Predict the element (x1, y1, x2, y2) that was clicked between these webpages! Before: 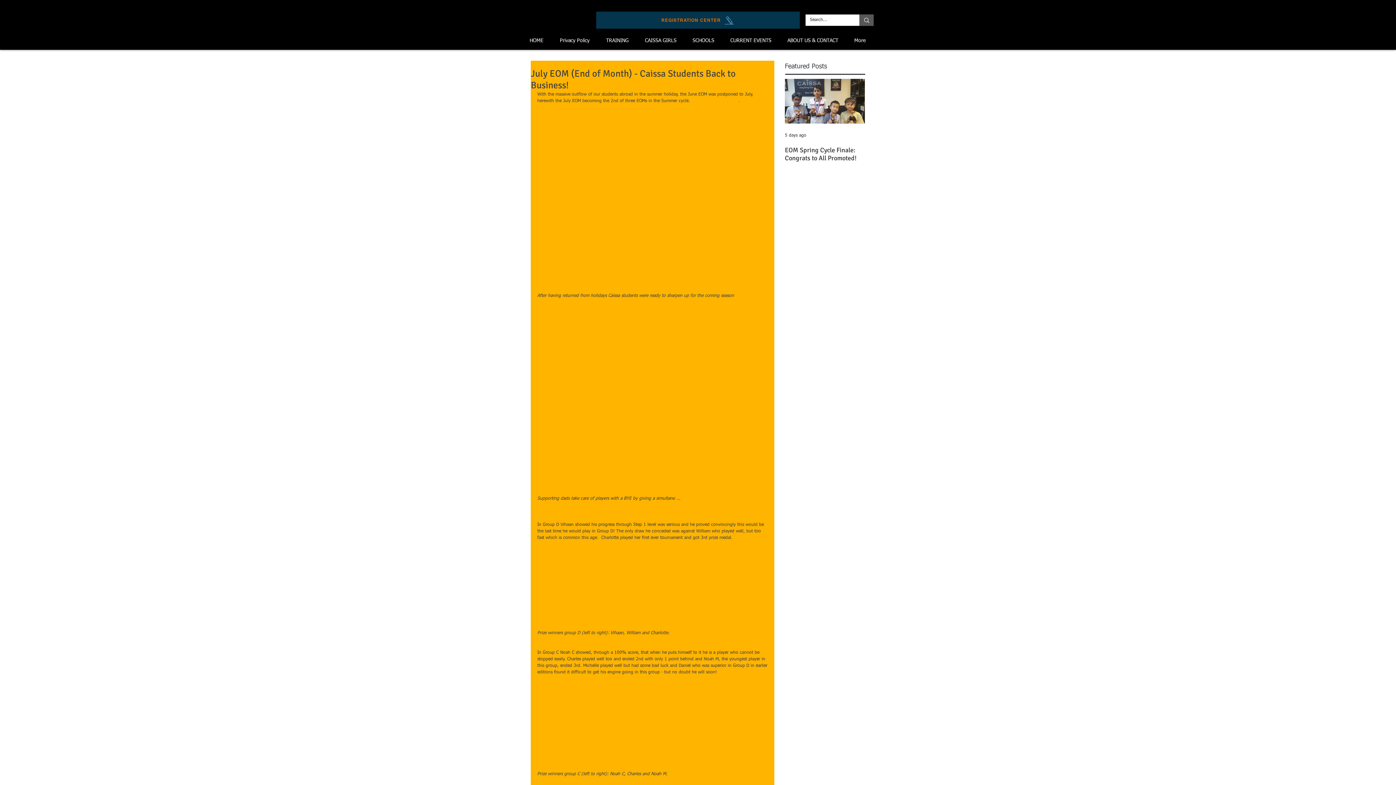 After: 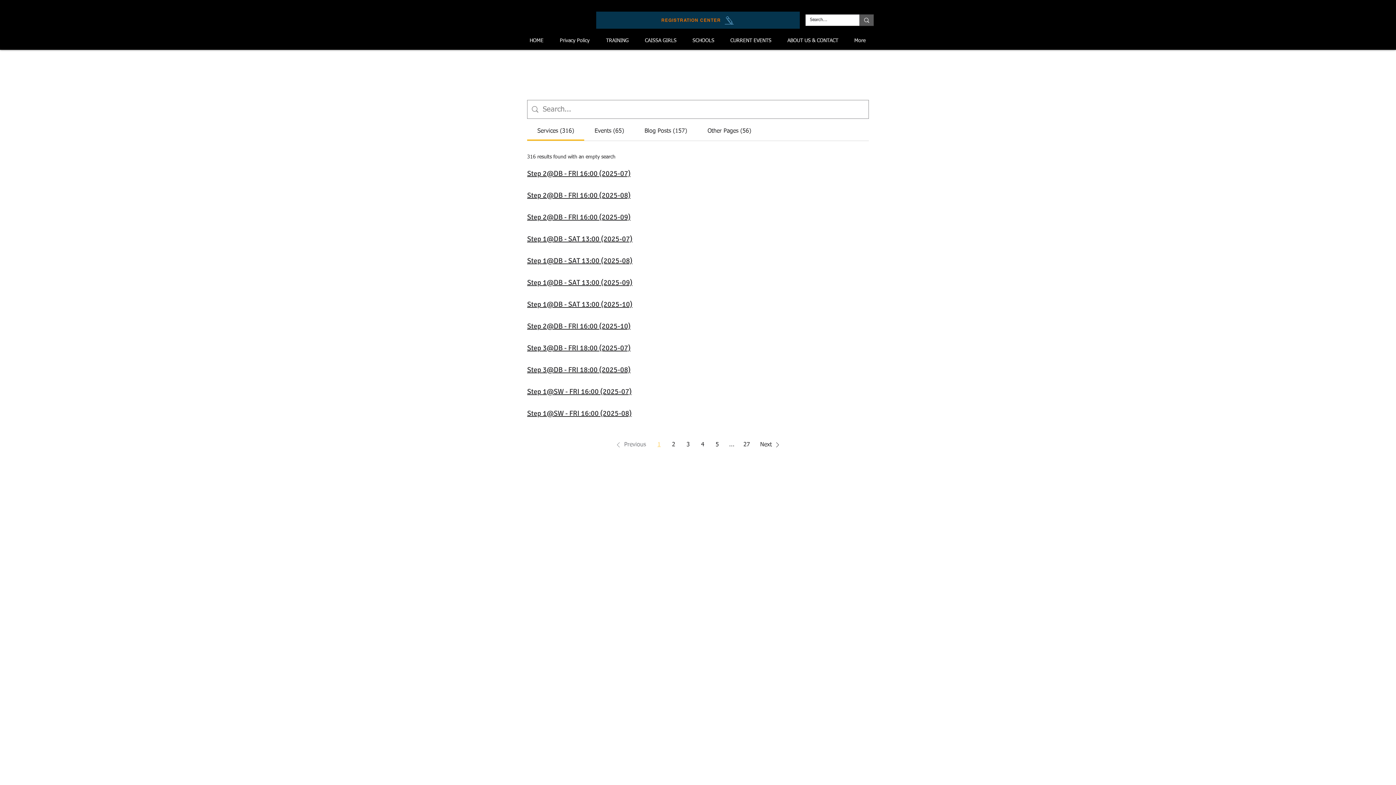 Action: bbox: (859, 14, 873, 25) label: Search...